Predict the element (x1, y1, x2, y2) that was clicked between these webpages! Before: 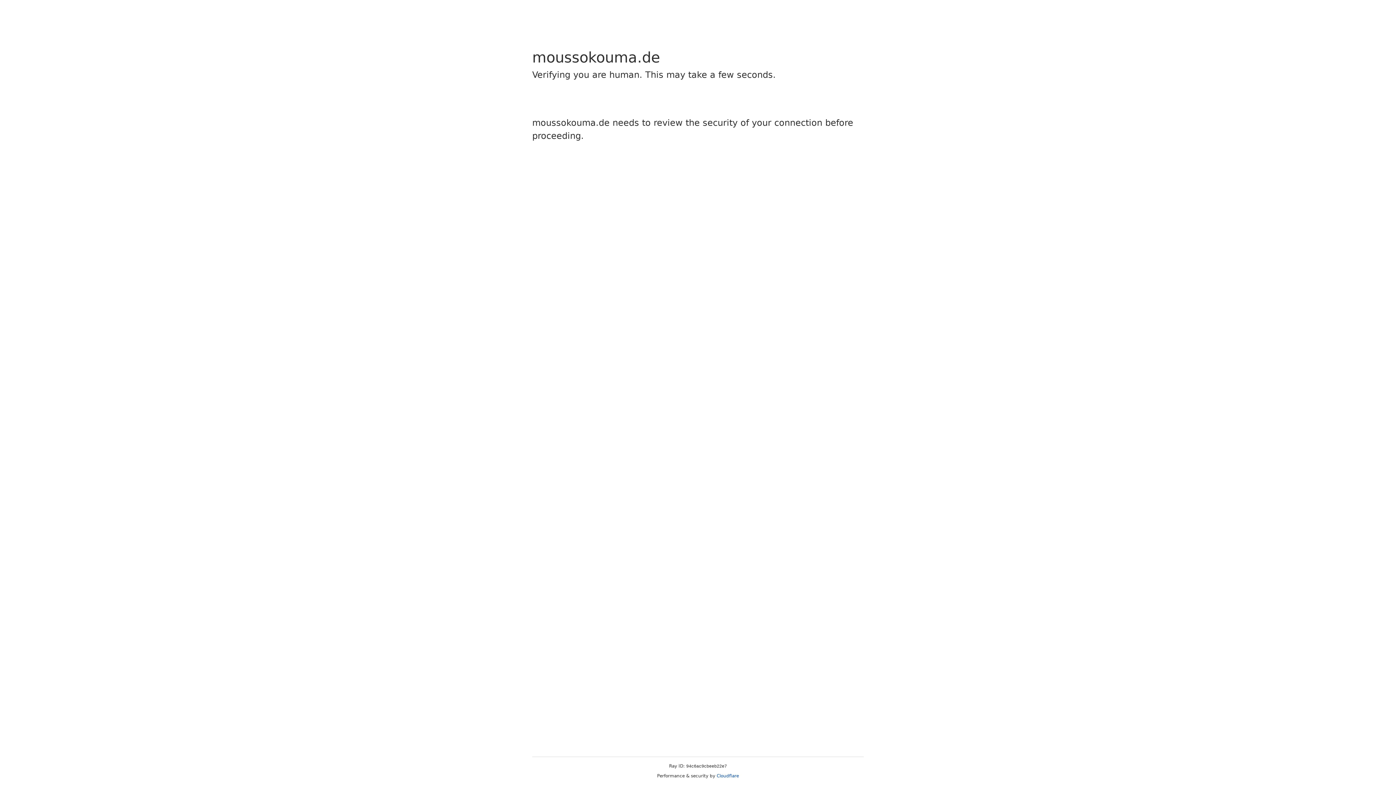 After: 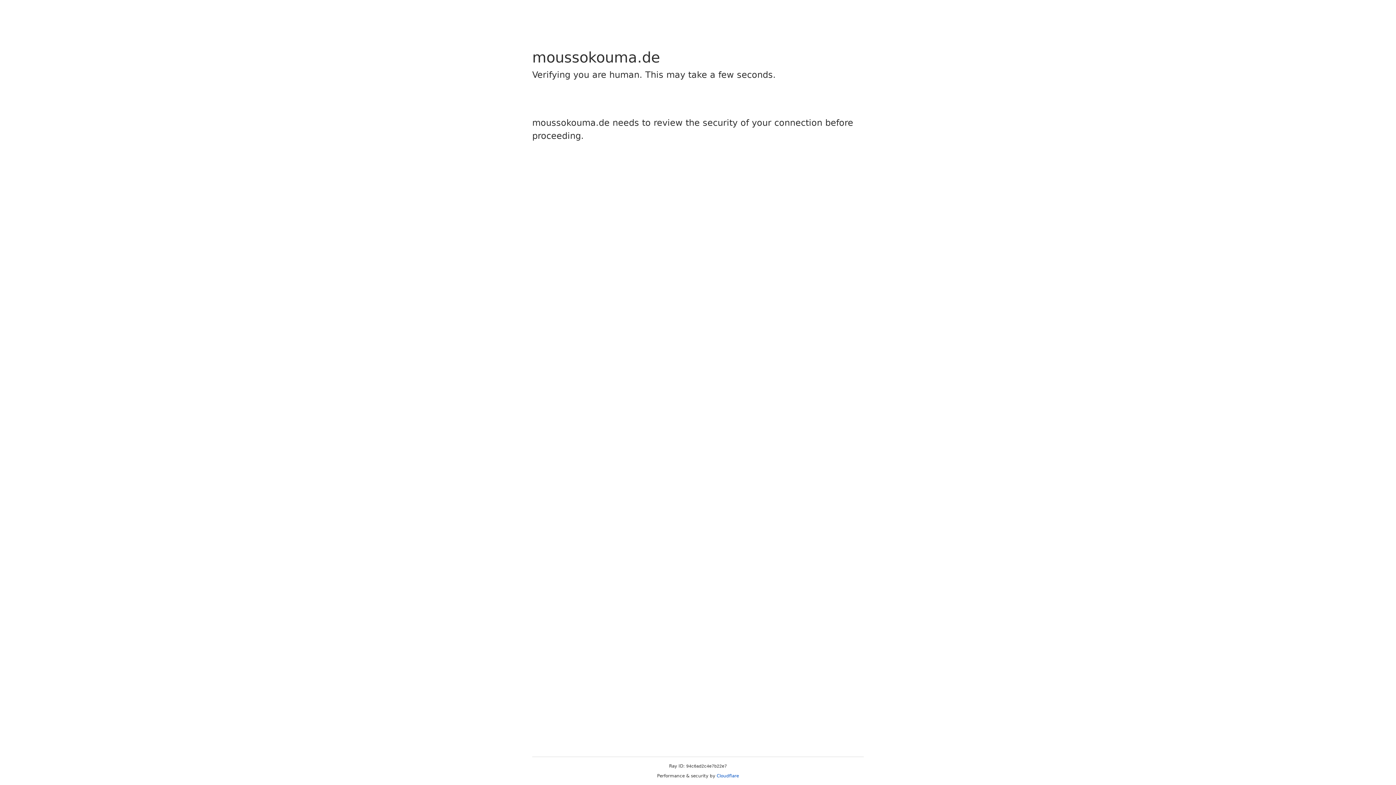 Action: bbox: (716, 773, 739, 778) label: Cloudflare